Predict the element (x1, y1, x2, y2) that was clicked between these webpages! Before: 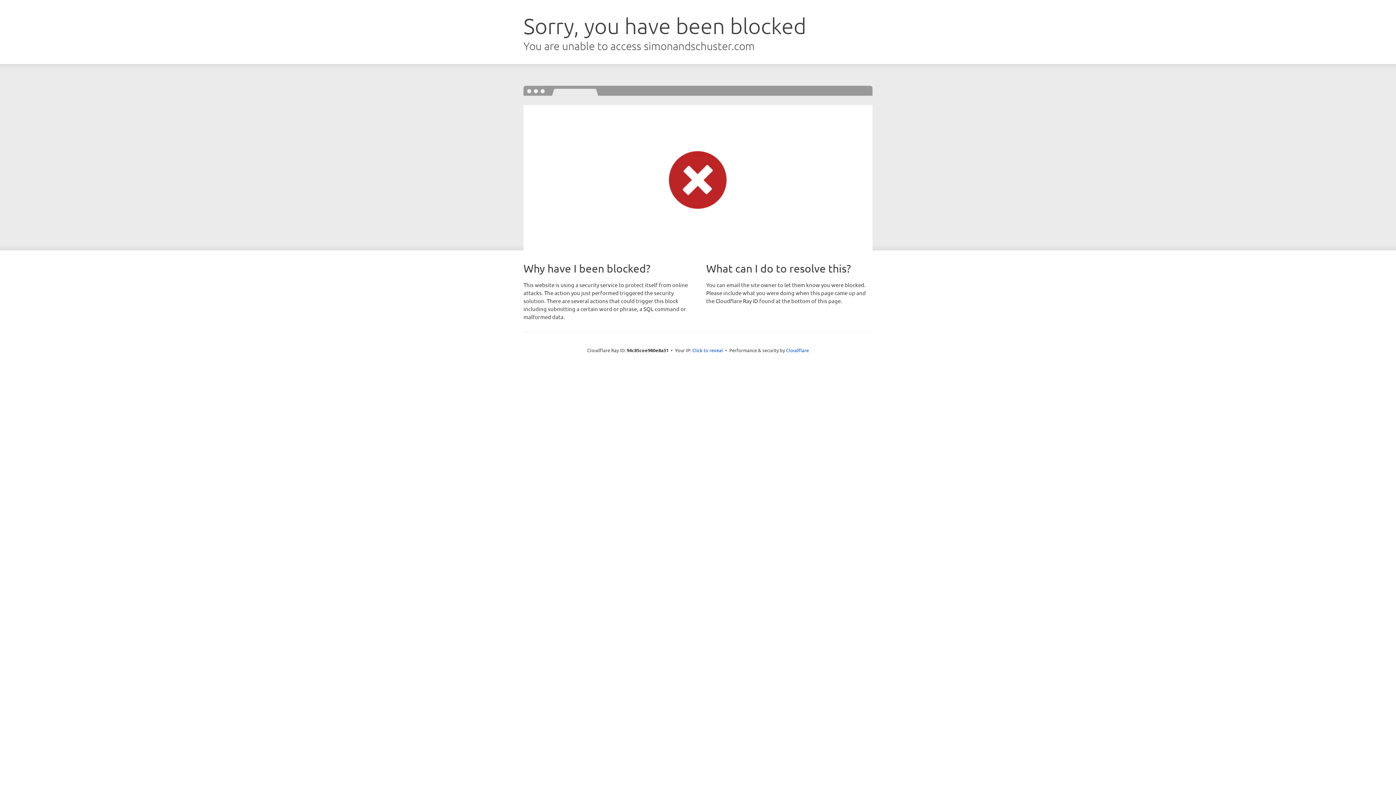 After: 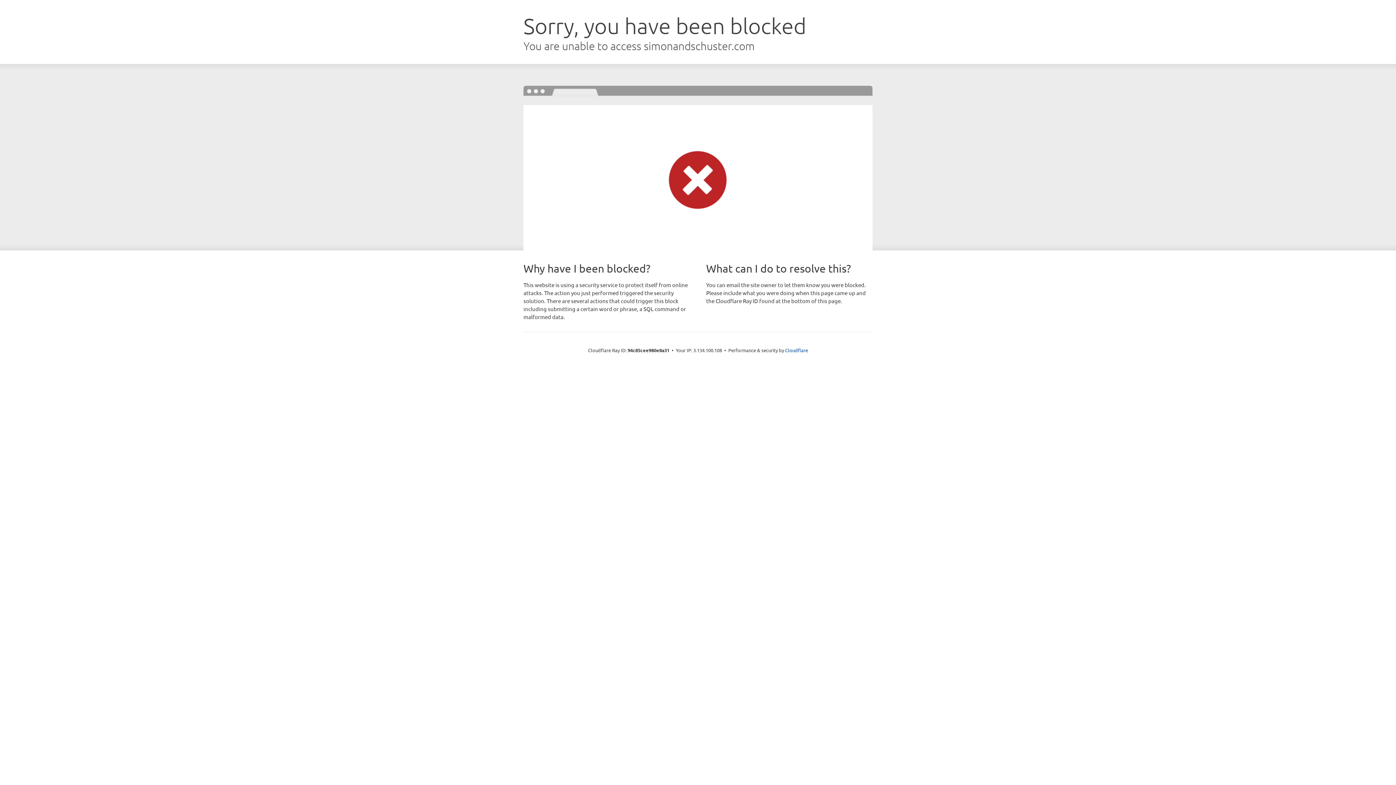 Action: label: Click to reveal bbox: (692, 346, 723, 353)